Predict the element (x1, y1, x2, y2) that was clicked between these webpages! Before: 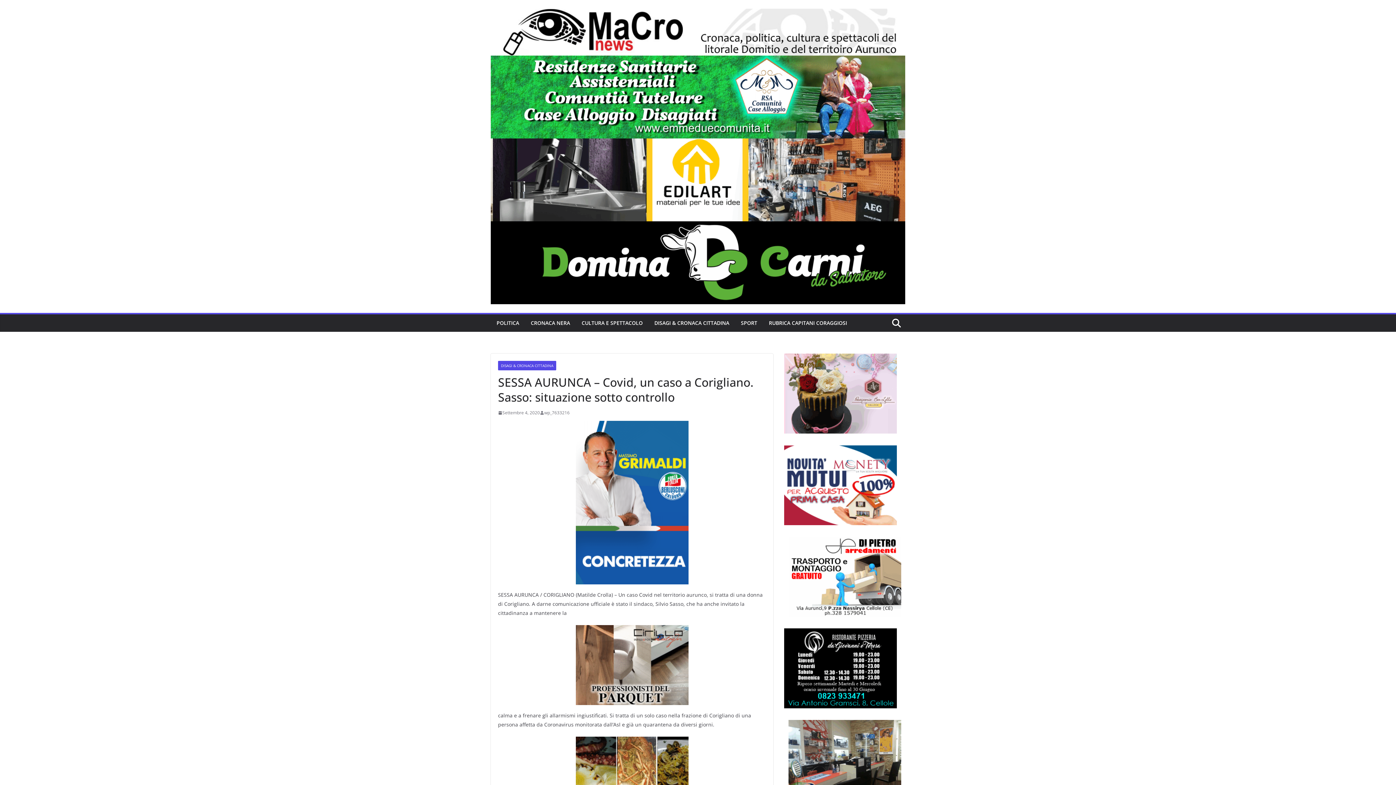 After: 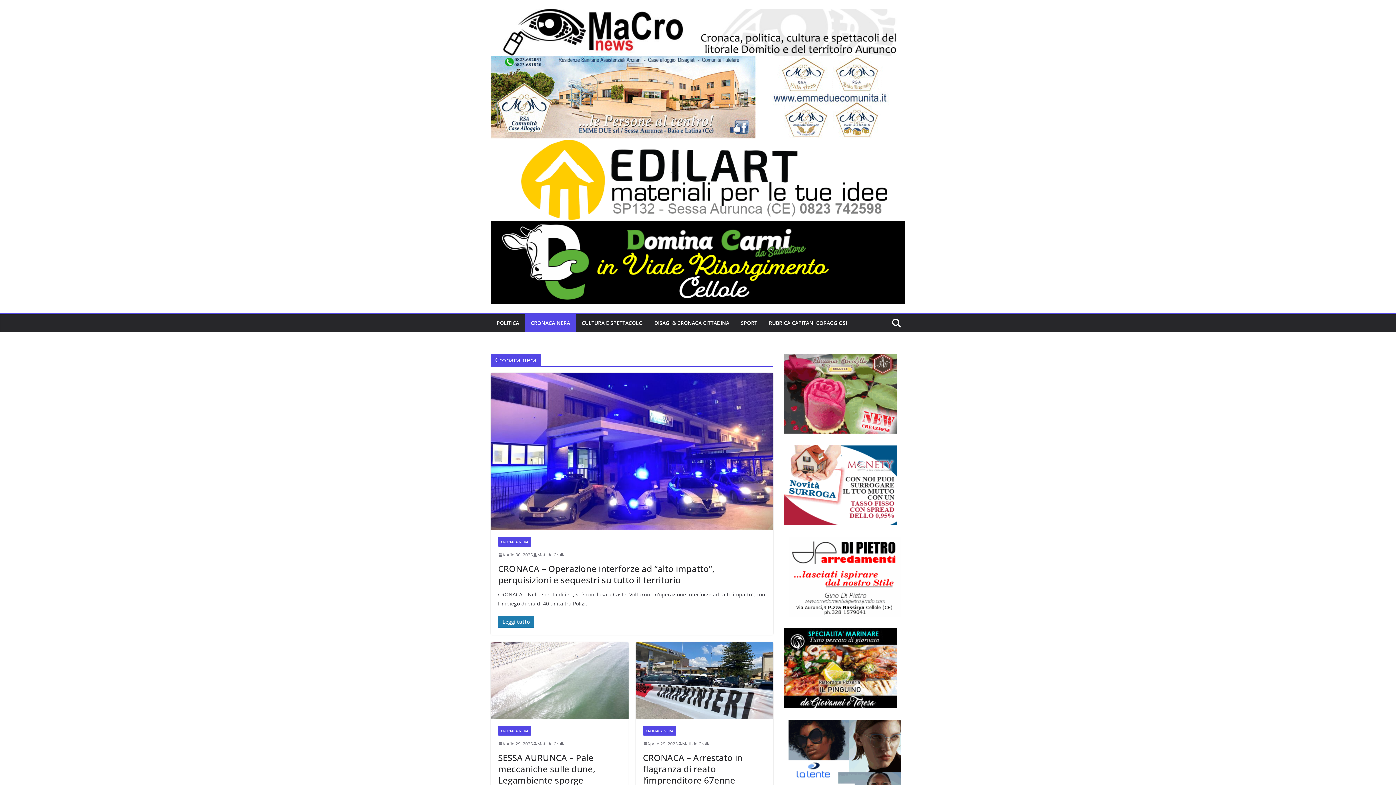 Action: bbox: (530, 318, 570, 328) label: CRONACA NERA